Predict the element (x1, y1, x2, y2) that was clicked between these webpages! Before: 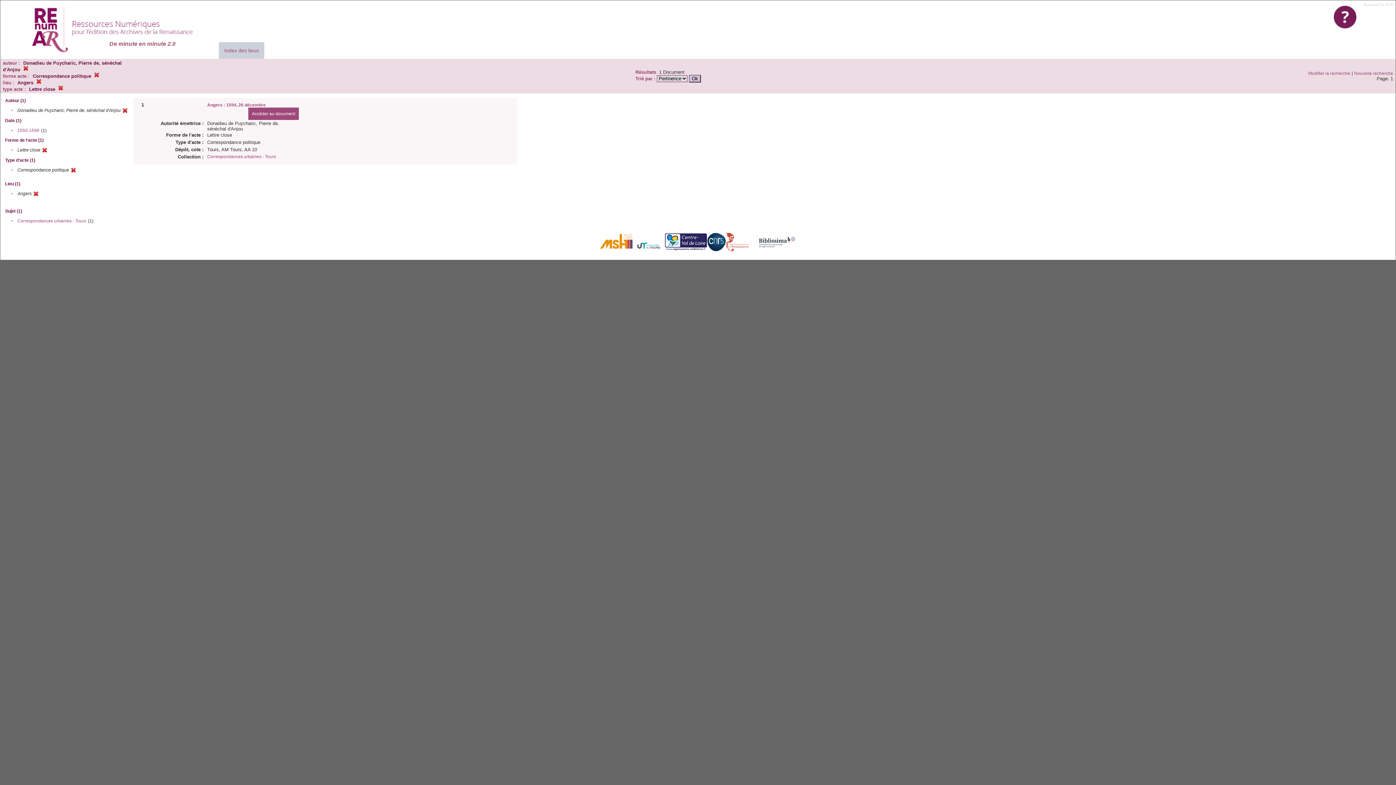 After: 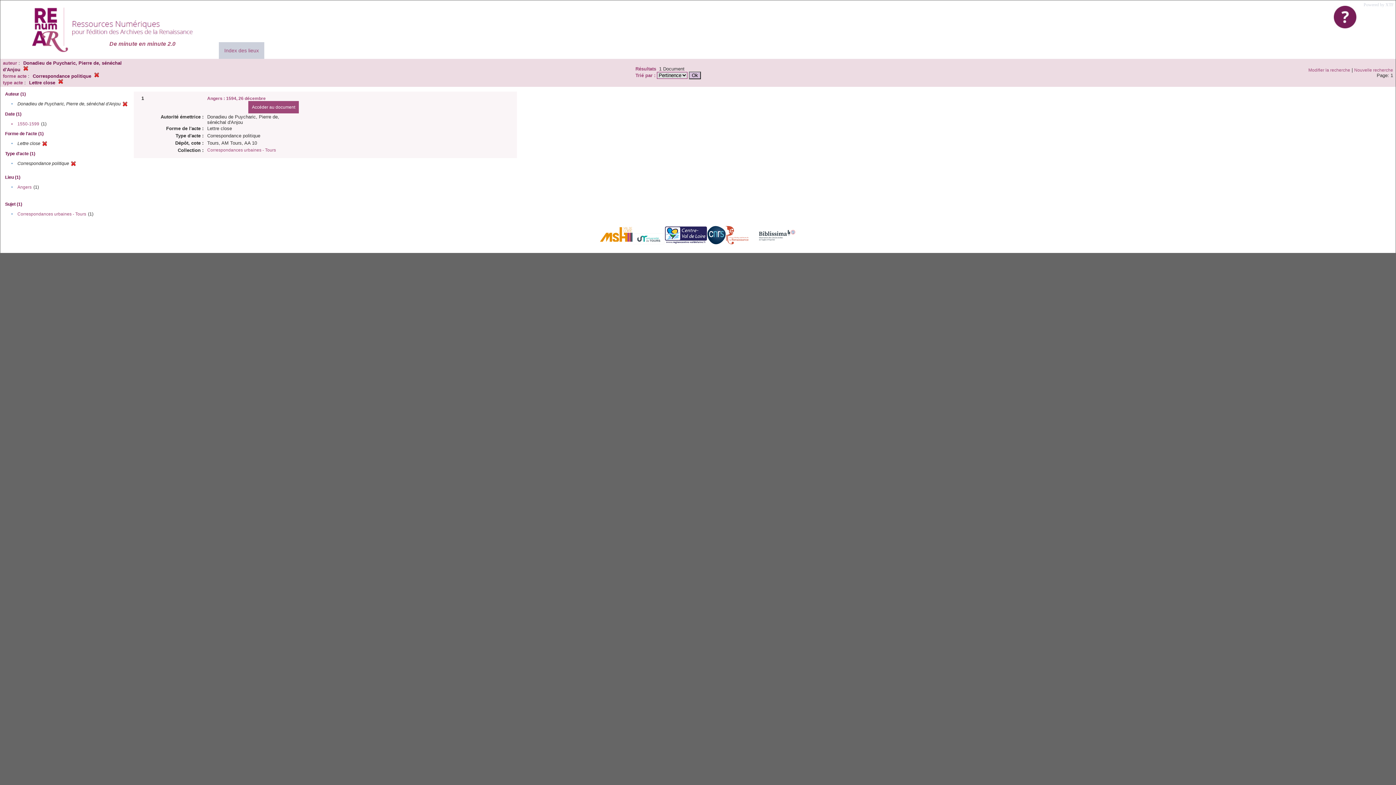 Action: bbox: (33, 192, 38, 197)